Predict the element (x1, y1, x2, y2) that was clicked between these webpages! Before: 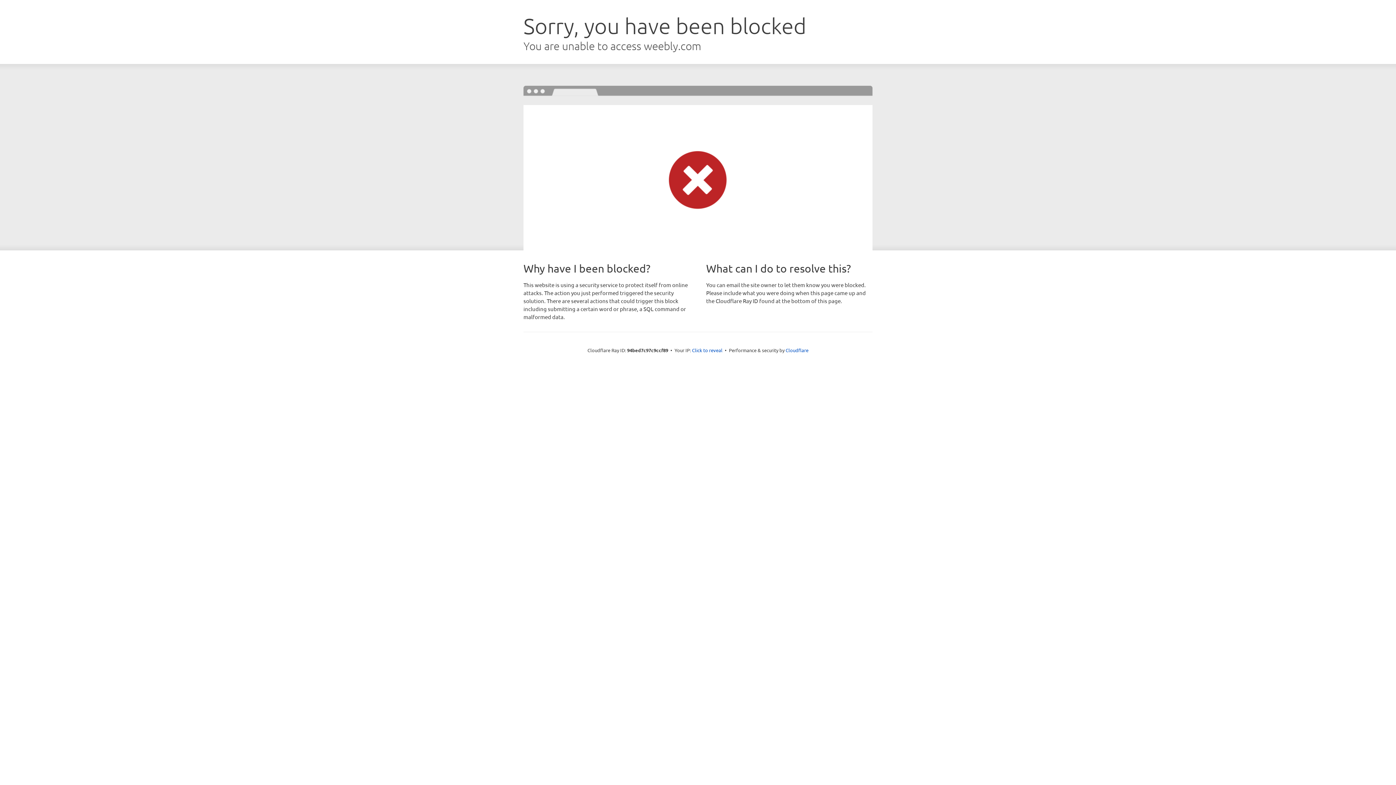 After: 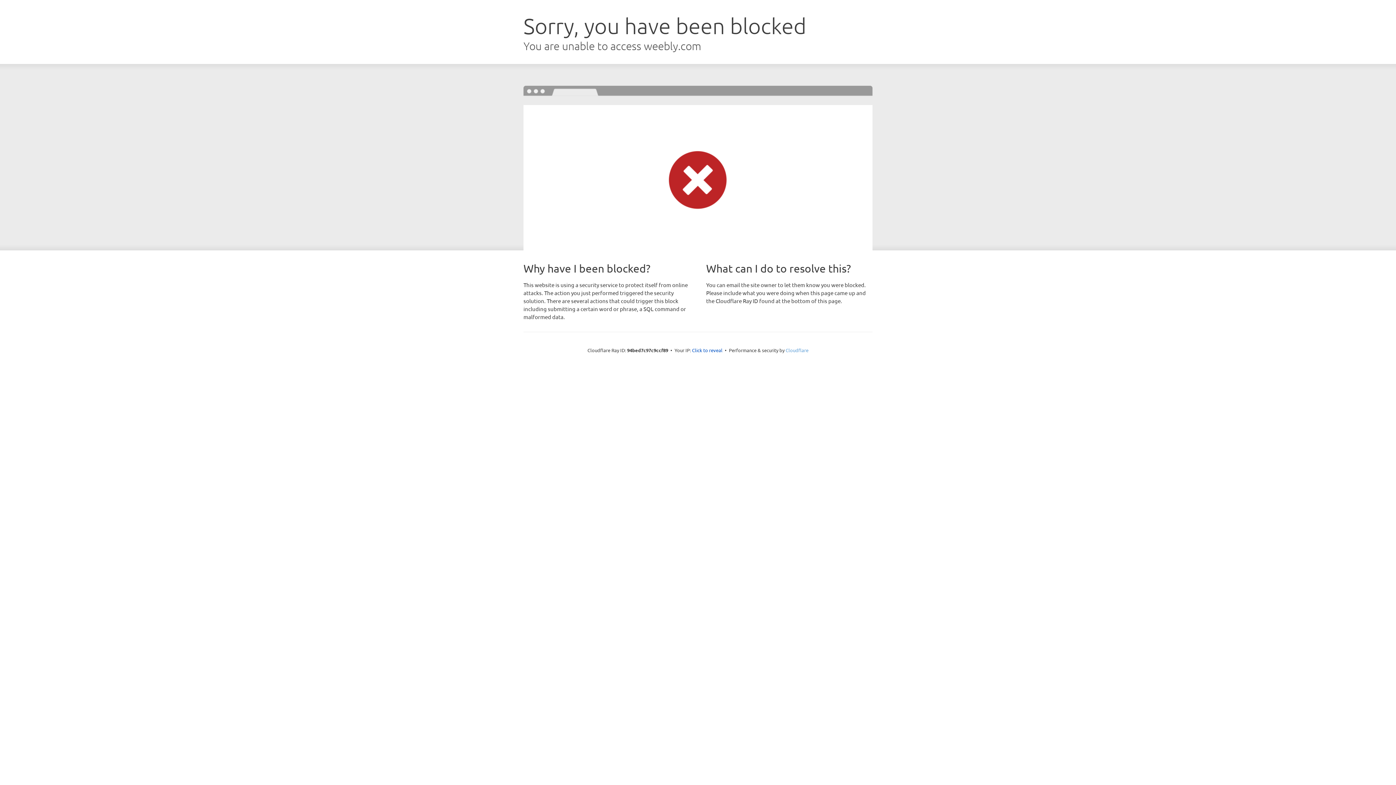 Action: label: Cloudflare bbox: (785, 347, 808, 353)